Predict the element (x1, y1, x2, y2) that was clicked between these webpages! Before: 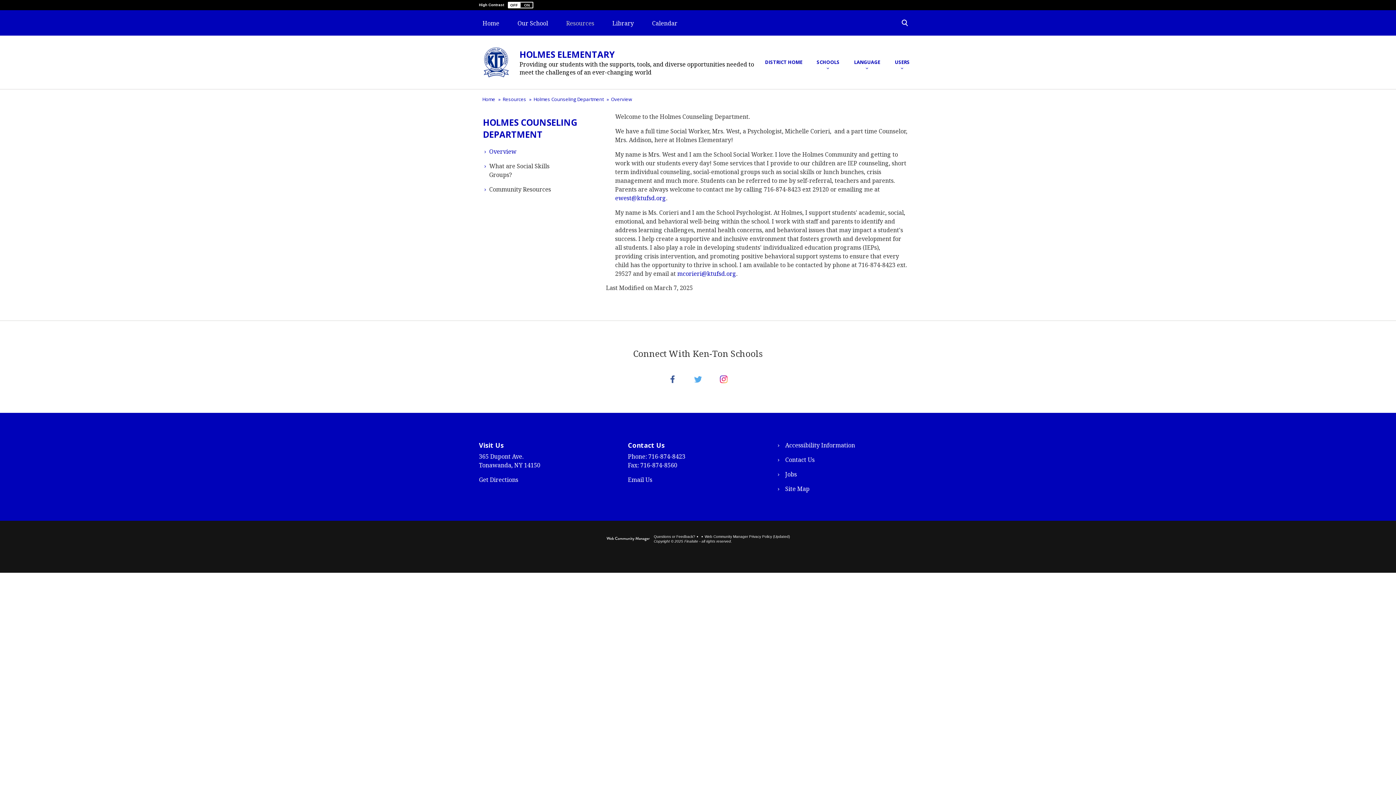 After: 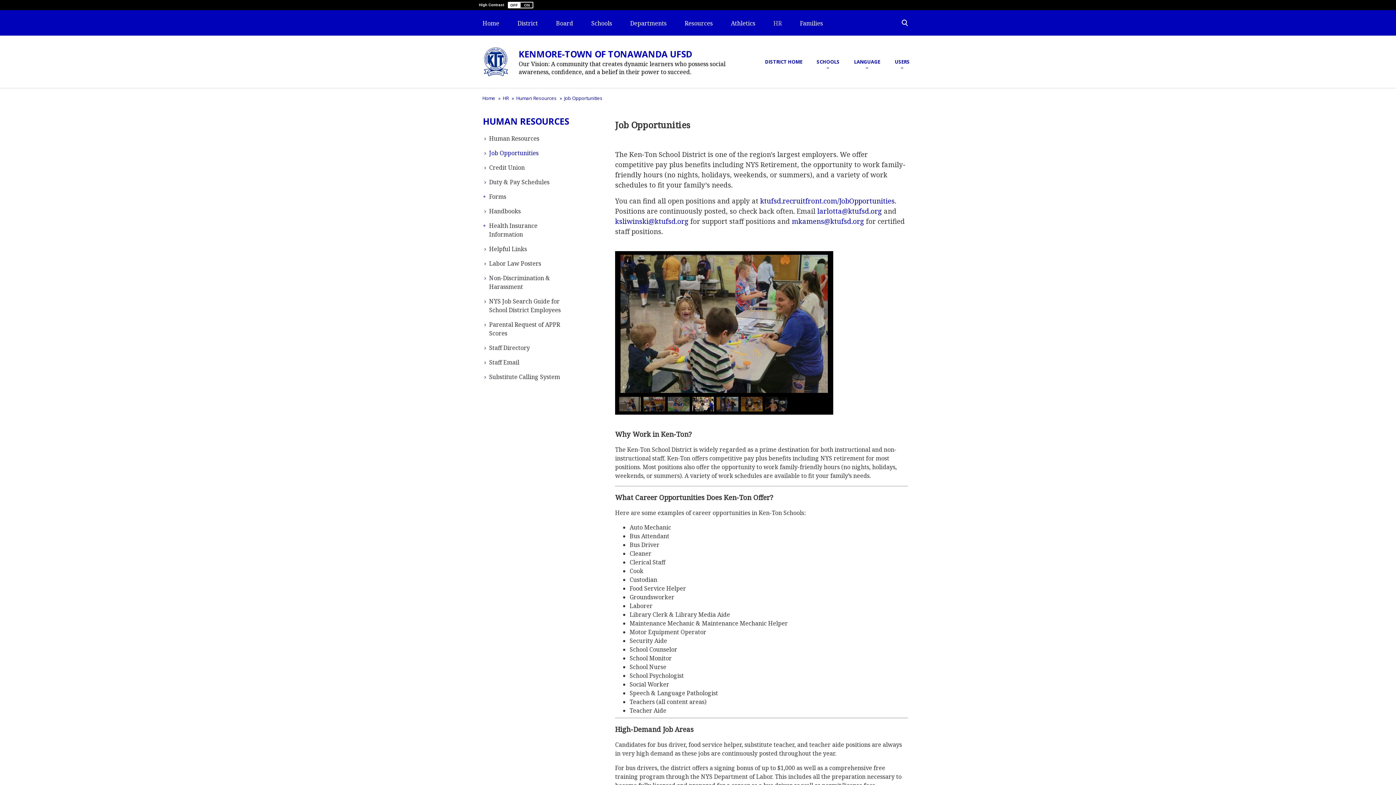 Action: bbox: (785, 470, 797, 478) label: Jobs